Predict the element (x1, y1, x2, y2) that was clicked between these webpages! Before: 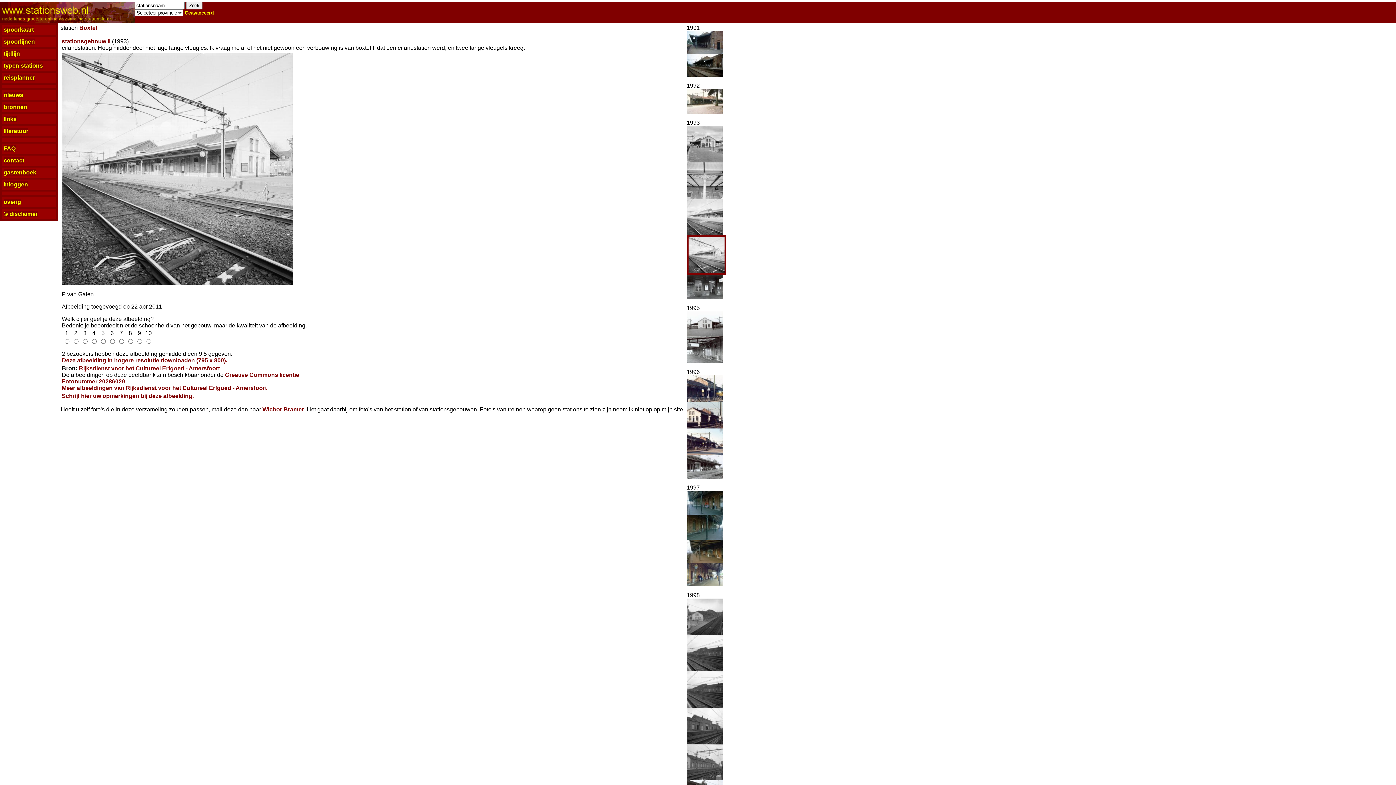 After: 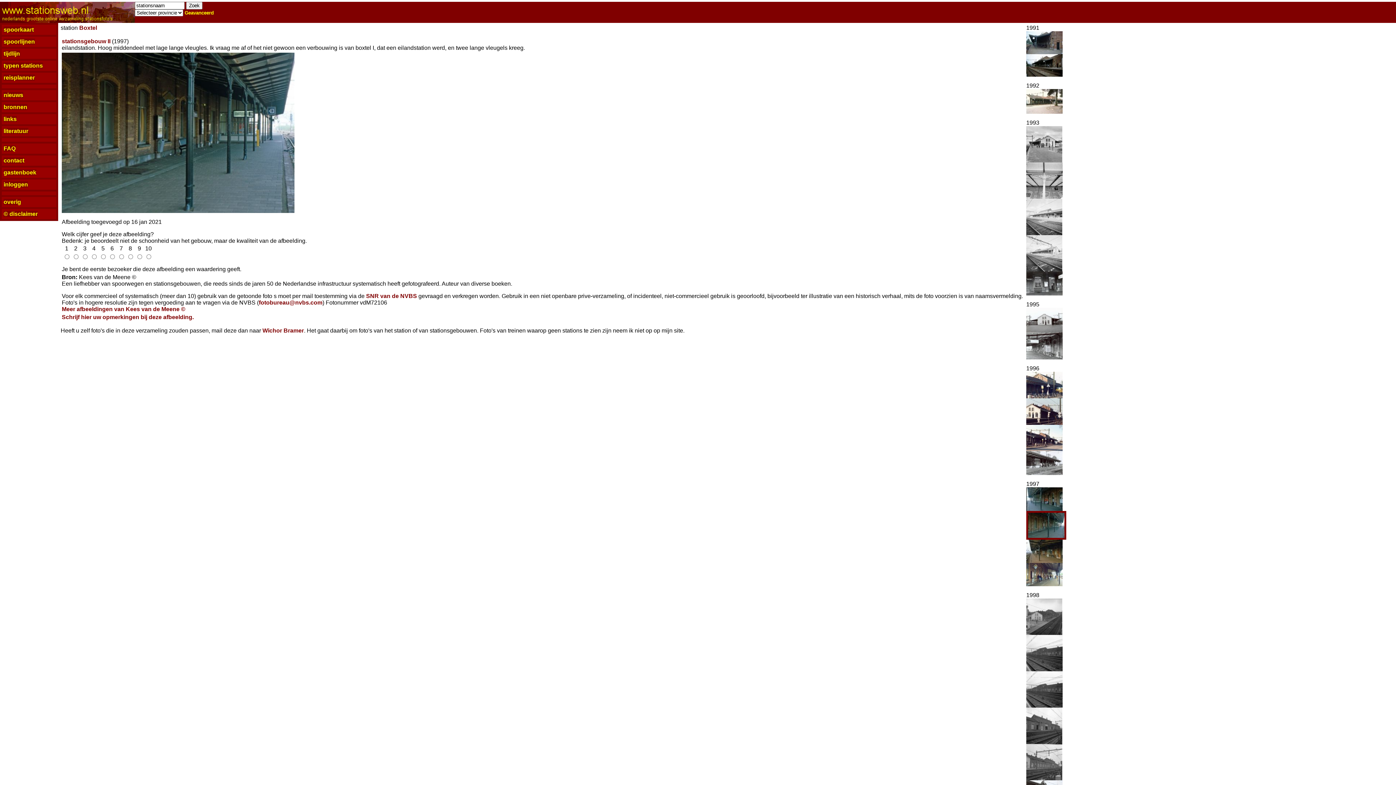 Action: bbox: (686, 534, 723, 541)